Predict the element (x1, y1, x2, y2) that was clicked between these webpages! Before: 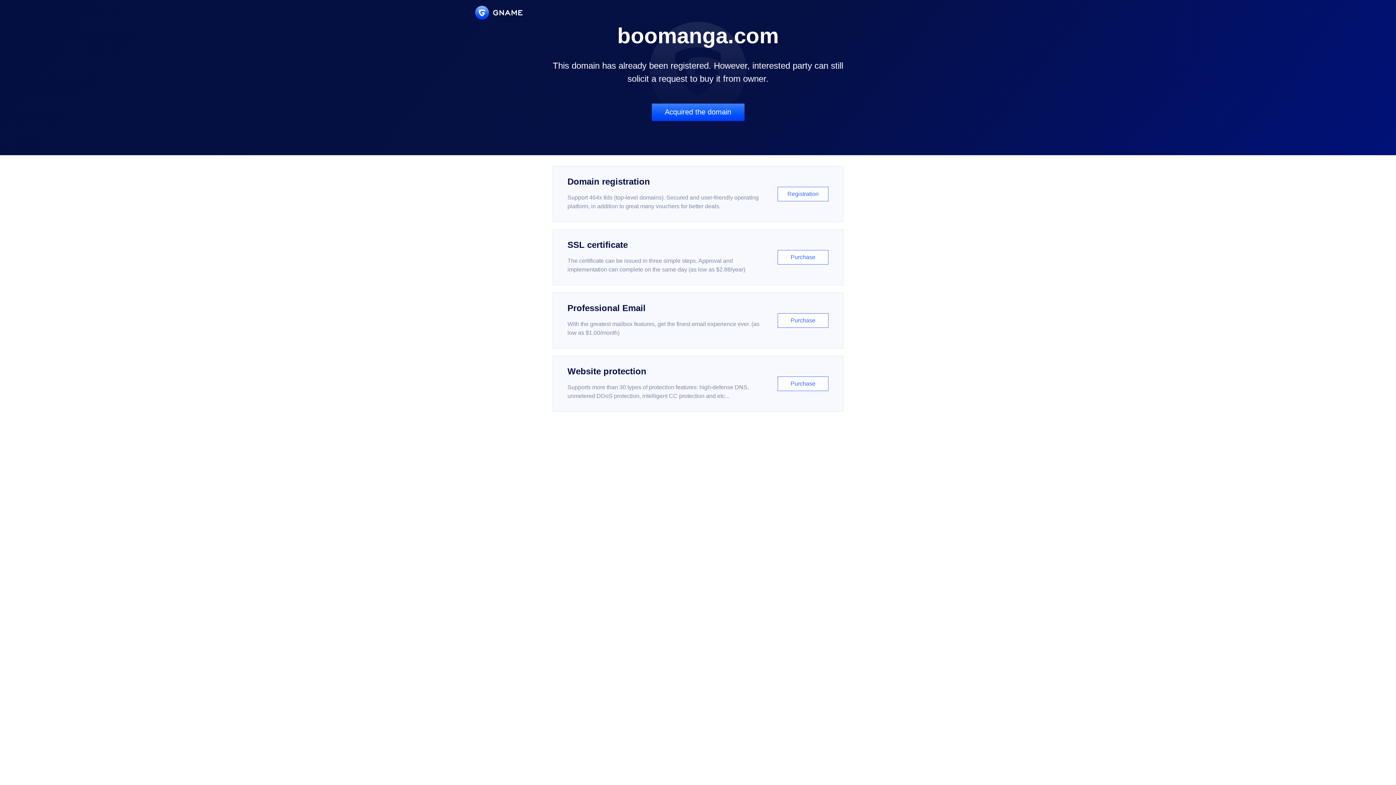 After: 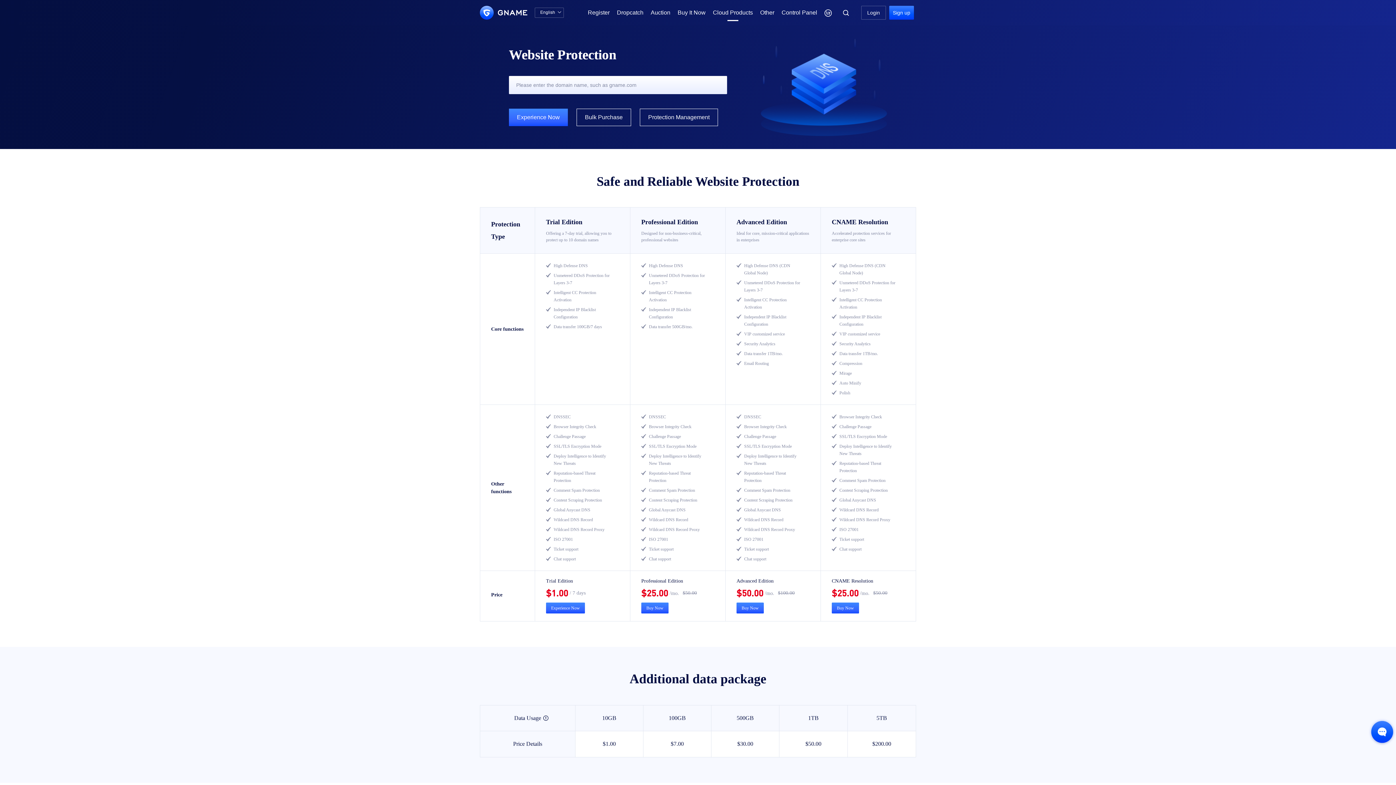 Action: label: Website protection

Supports more than 30 types of protection features: high-defense DNS, unmetered DDoS protection, intelligent CC protection and etc...

Purchase bbox: (552, 356, 843, 412)